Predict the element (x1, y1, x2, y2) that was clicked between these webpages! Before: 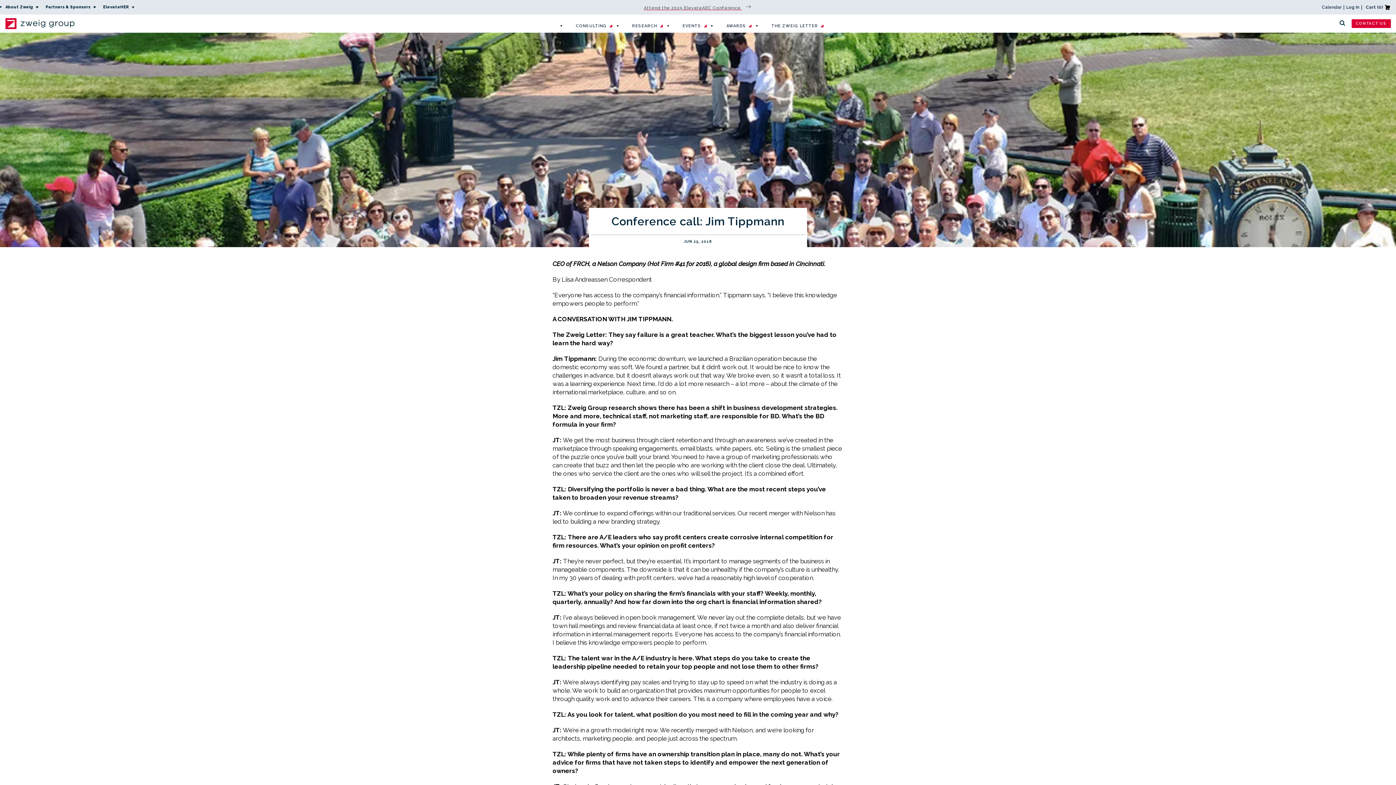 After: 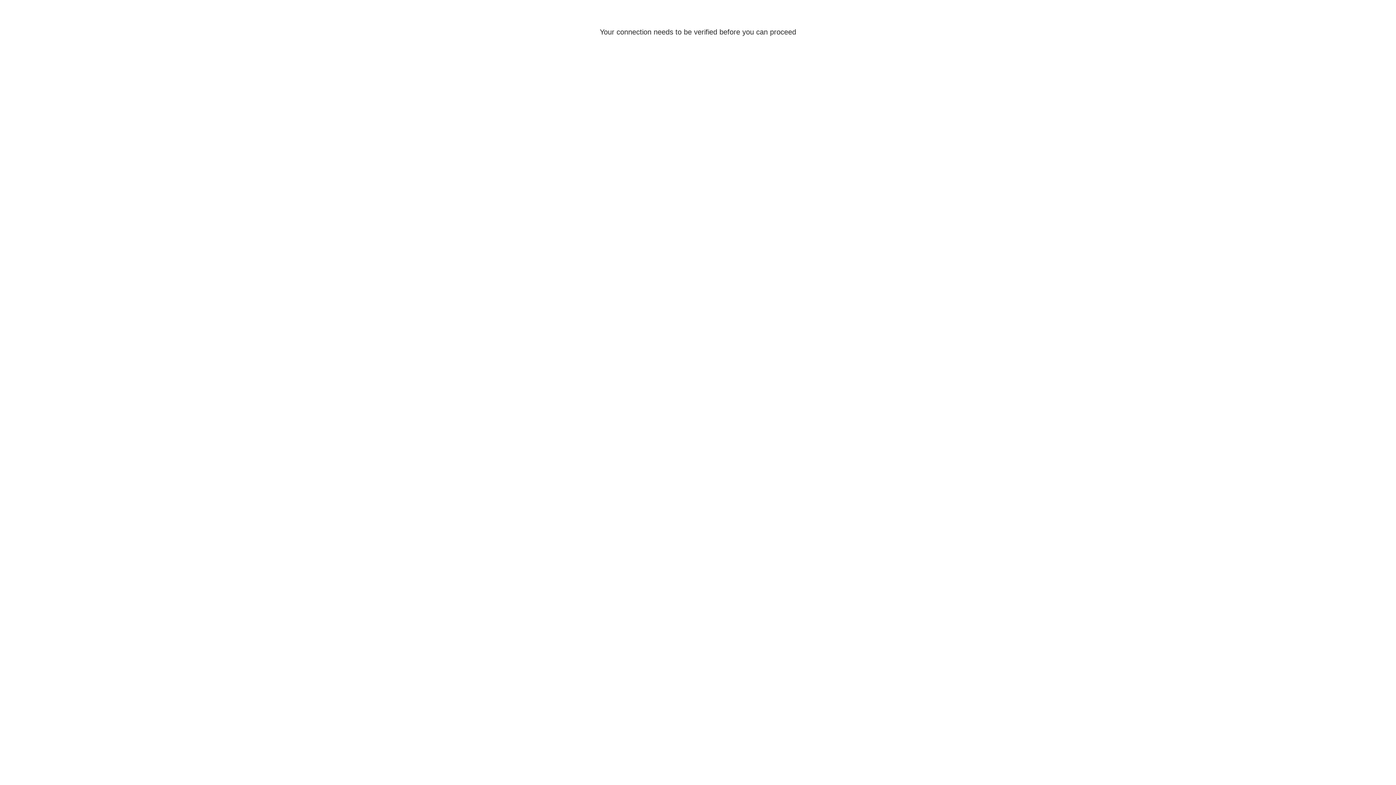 Action: bbox: (1346, 4, 1359, 9) label: Log In